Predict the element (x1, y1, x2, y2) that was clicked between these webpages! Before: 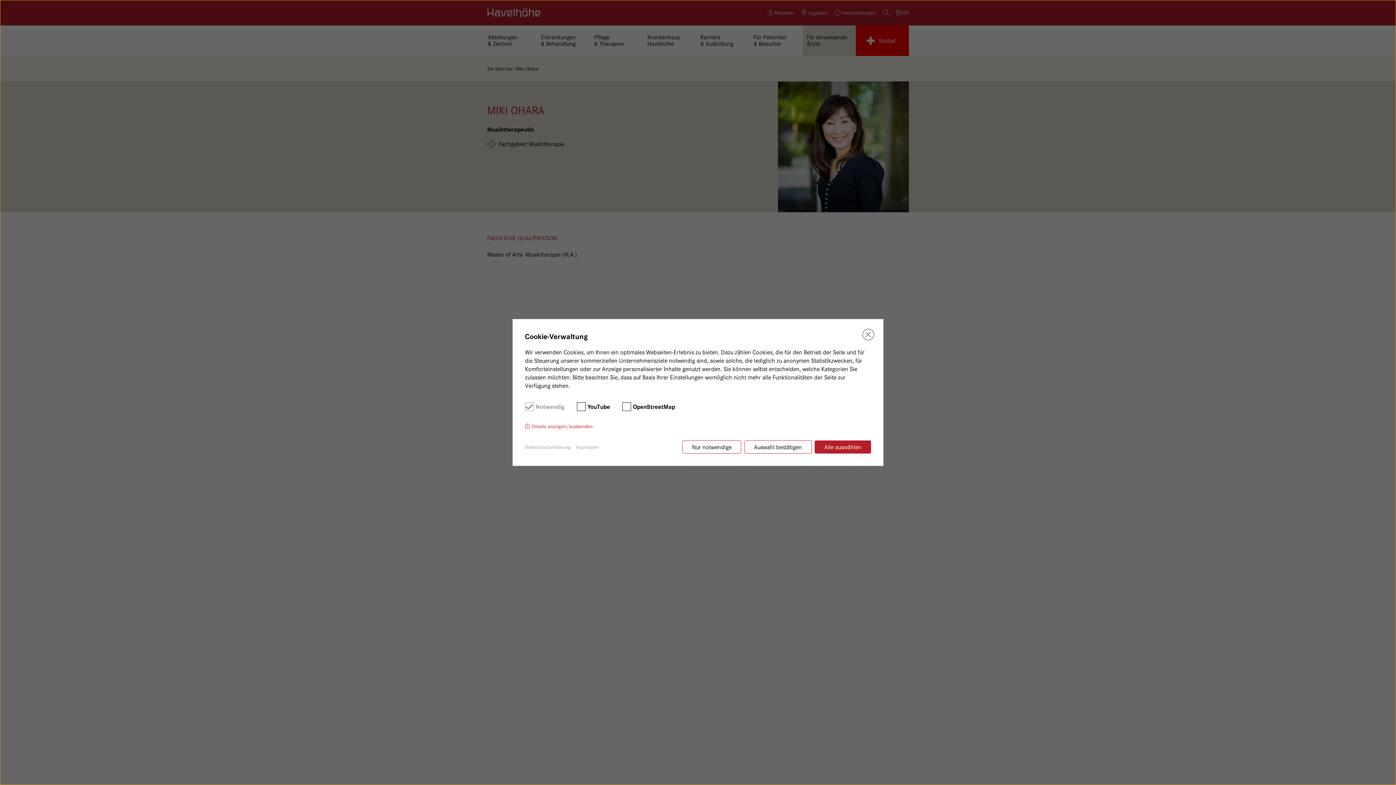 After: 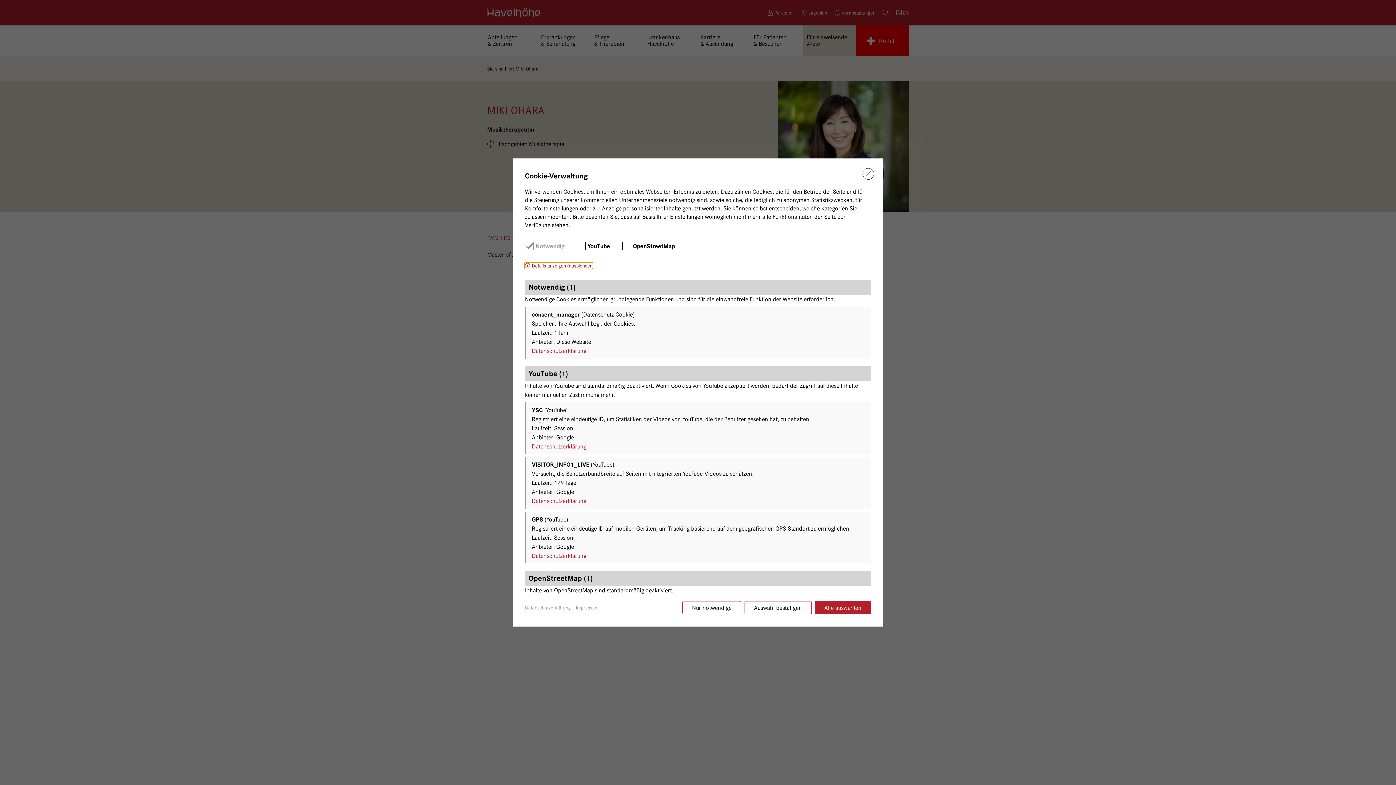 Action: label: Details anzeigen/ausblenden bbox: (525, 423, 592, 429)